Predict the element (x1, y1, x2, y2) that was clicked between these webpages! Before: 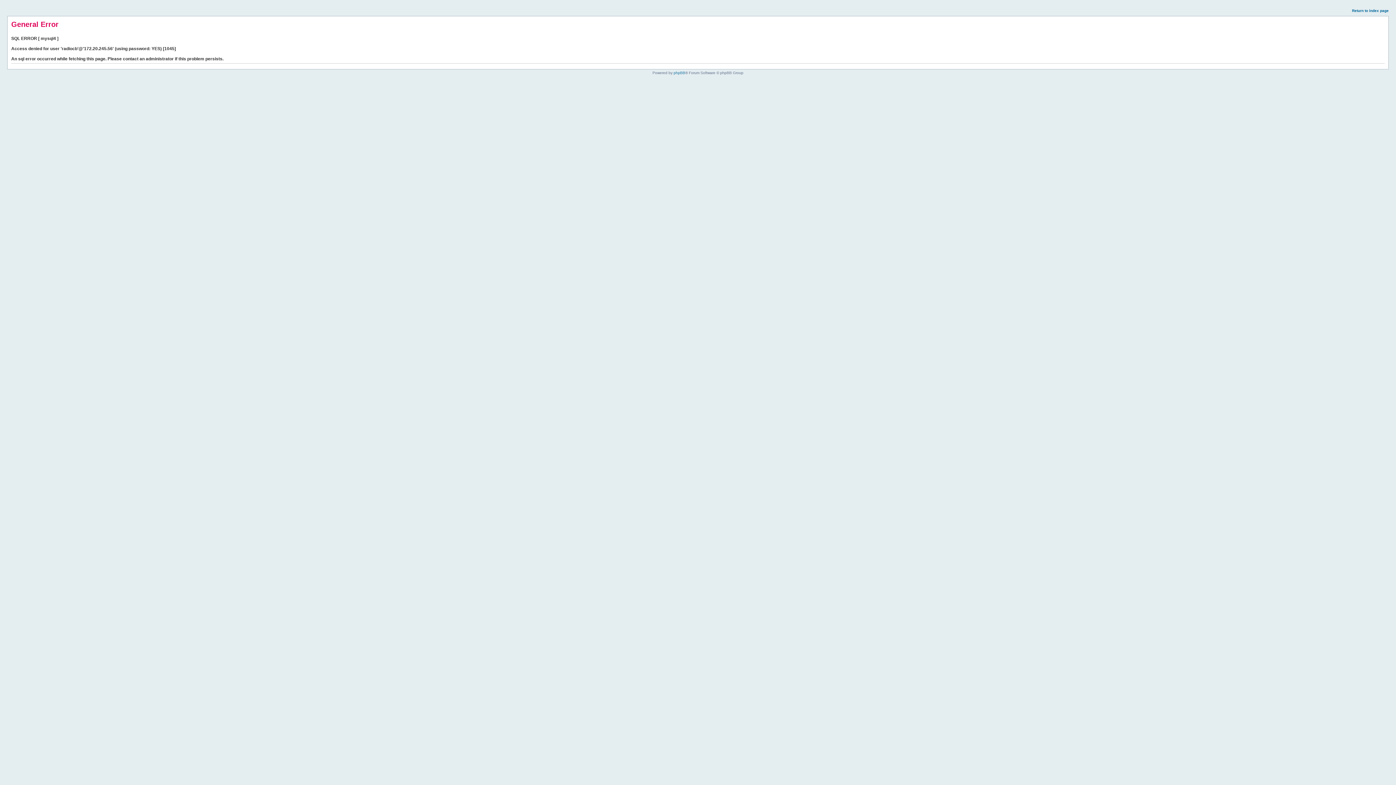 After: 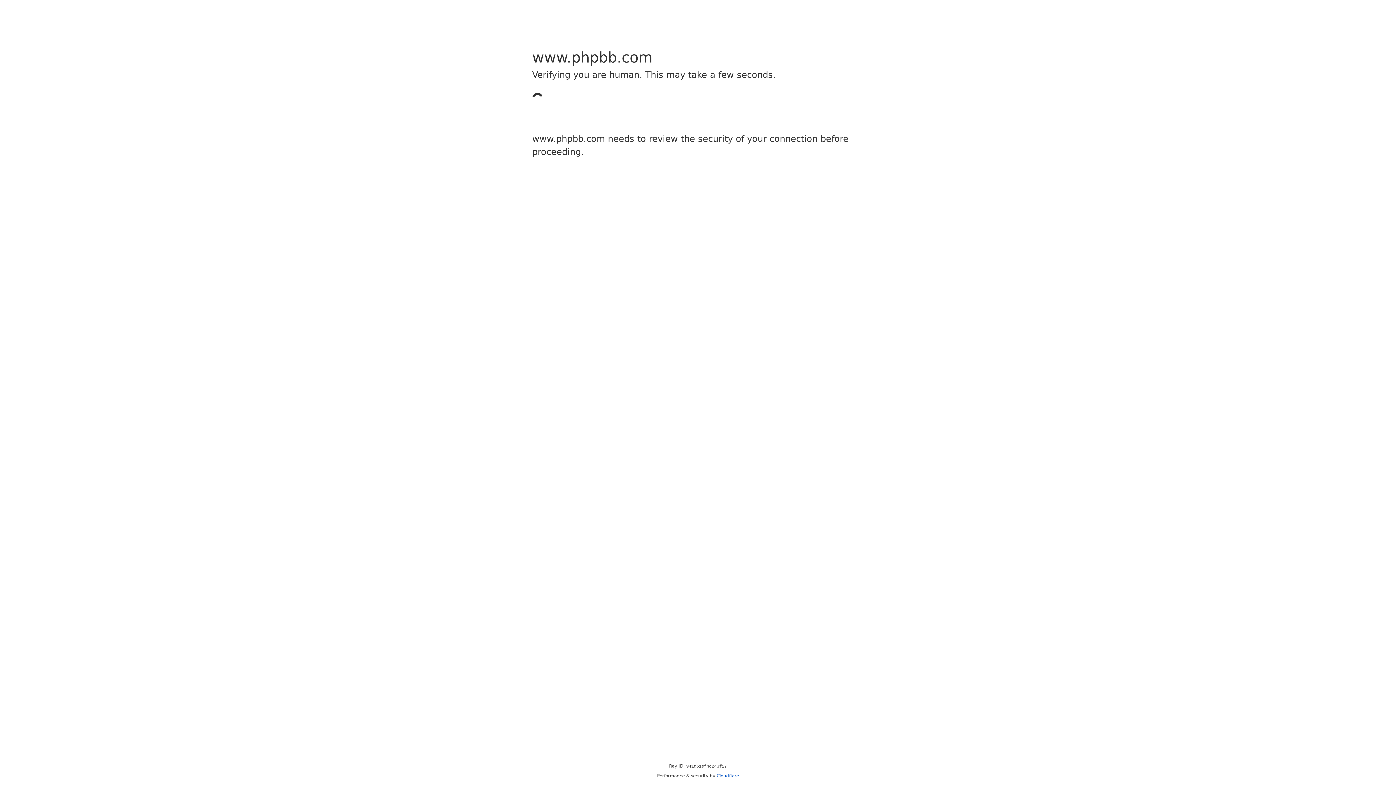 Action: label: phpBB bbox: (673, 70, 685, 74)